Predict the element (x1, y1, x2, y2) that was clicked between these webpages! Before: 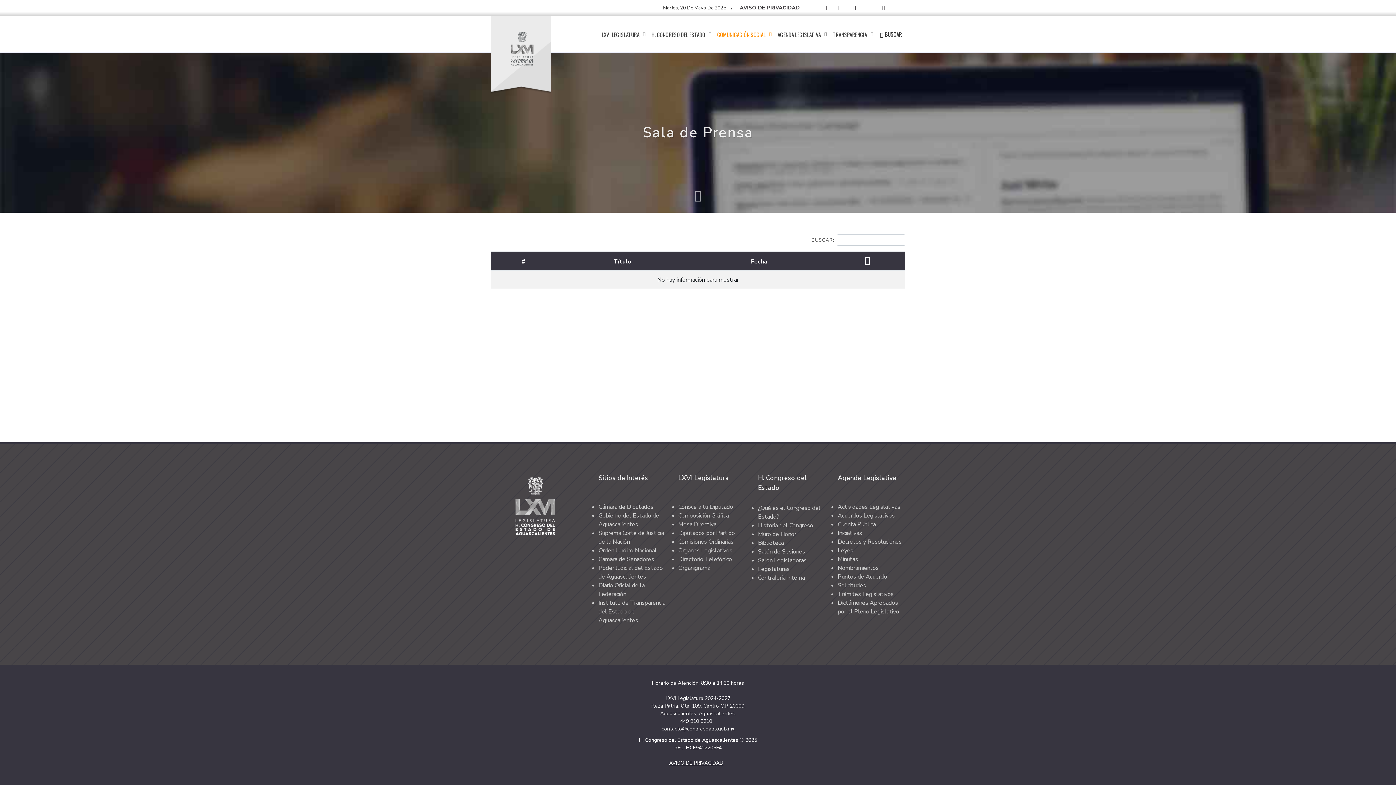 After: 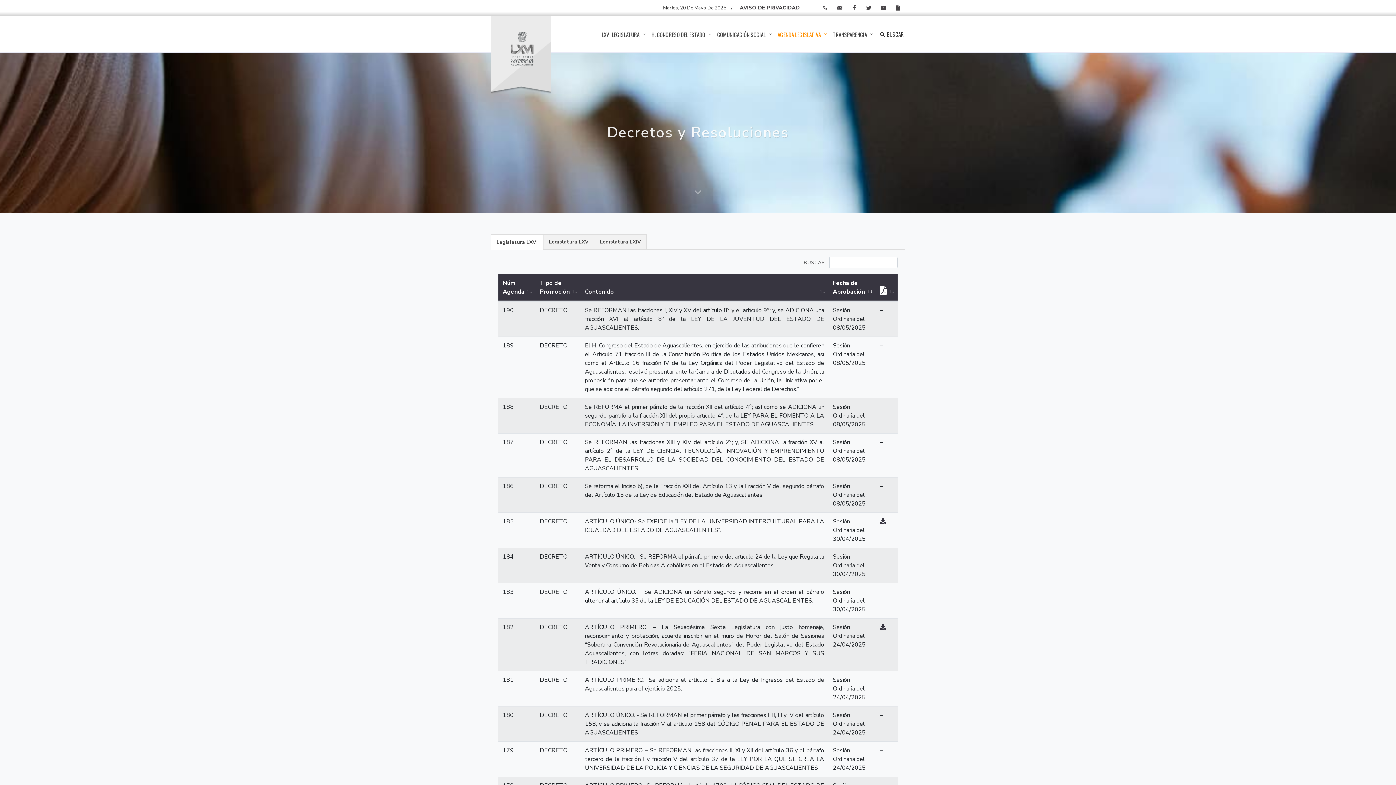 Action: bbox: (837, 538, 901, 546) label: Decretos y Resoluciones